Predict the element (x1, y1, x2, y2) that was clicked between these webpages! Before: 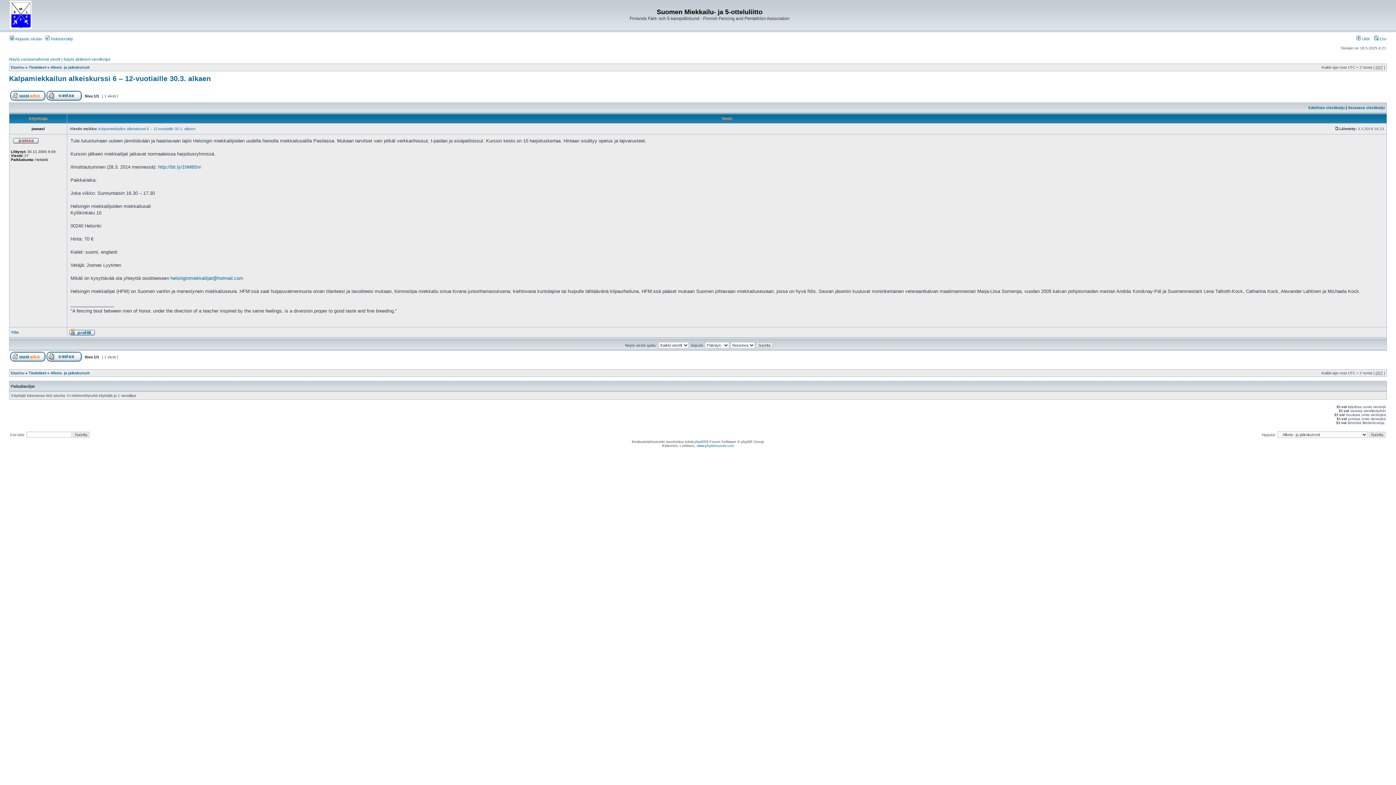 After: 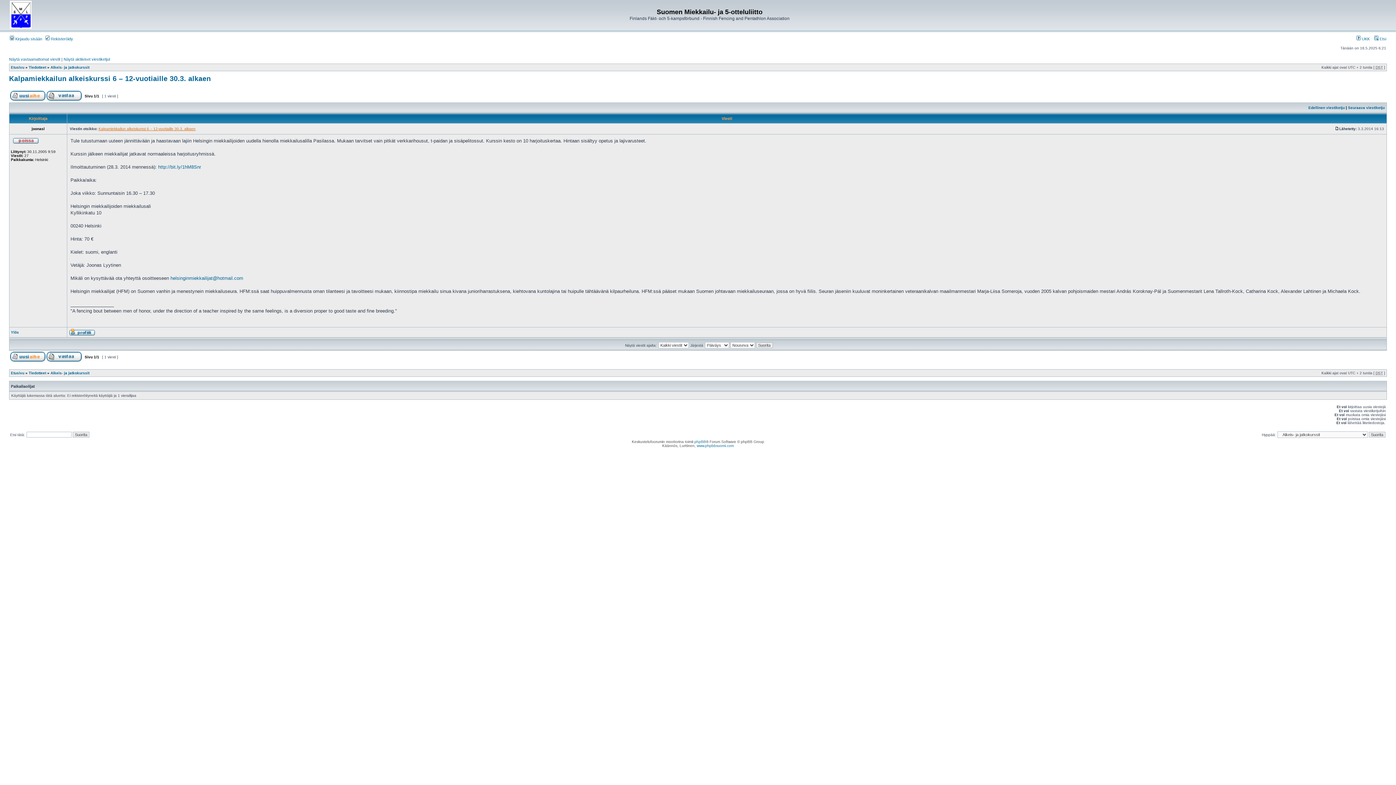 Action: label: Kalpamiekkailun alkeiskurssi 6 – 12-vuotiaille 30.3. alkaen bbox: (98, 126, 195, 130)